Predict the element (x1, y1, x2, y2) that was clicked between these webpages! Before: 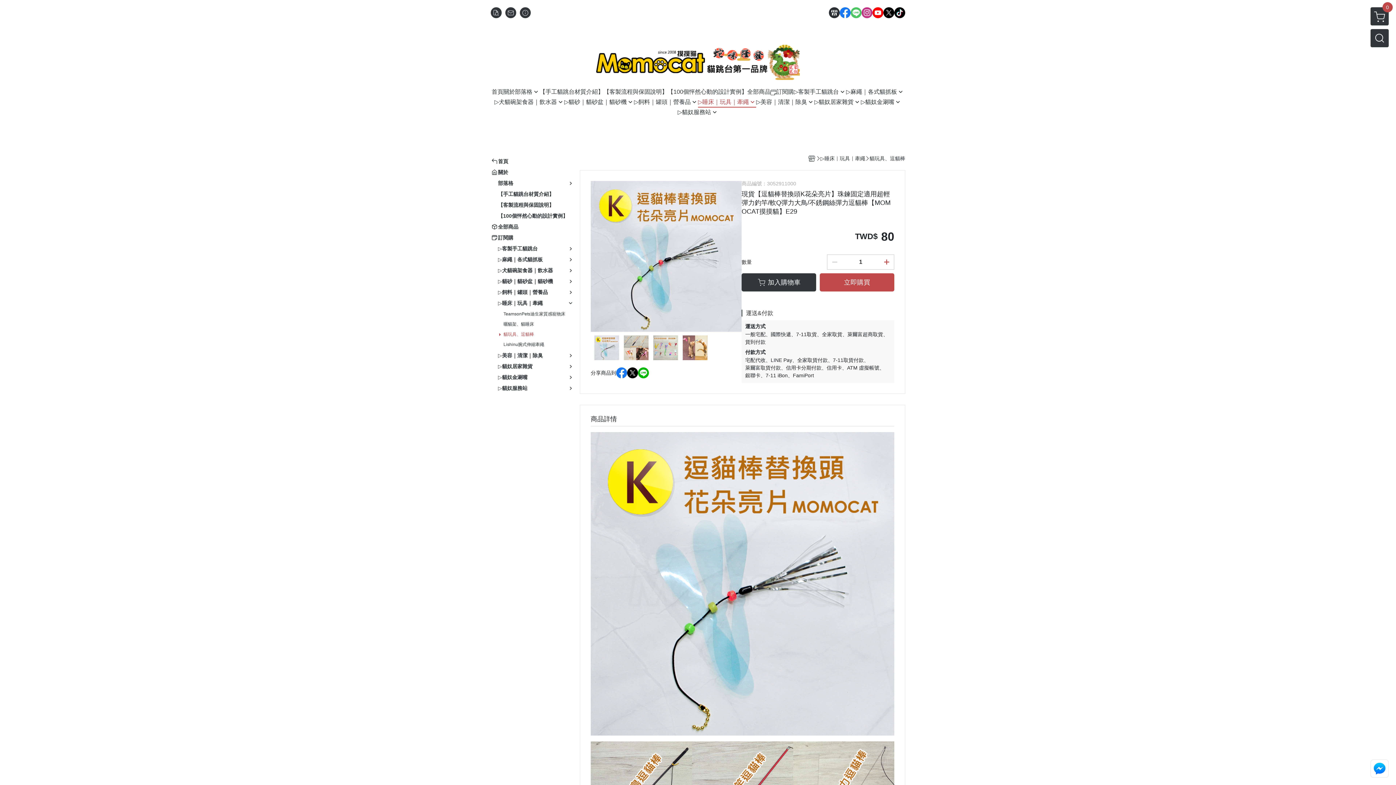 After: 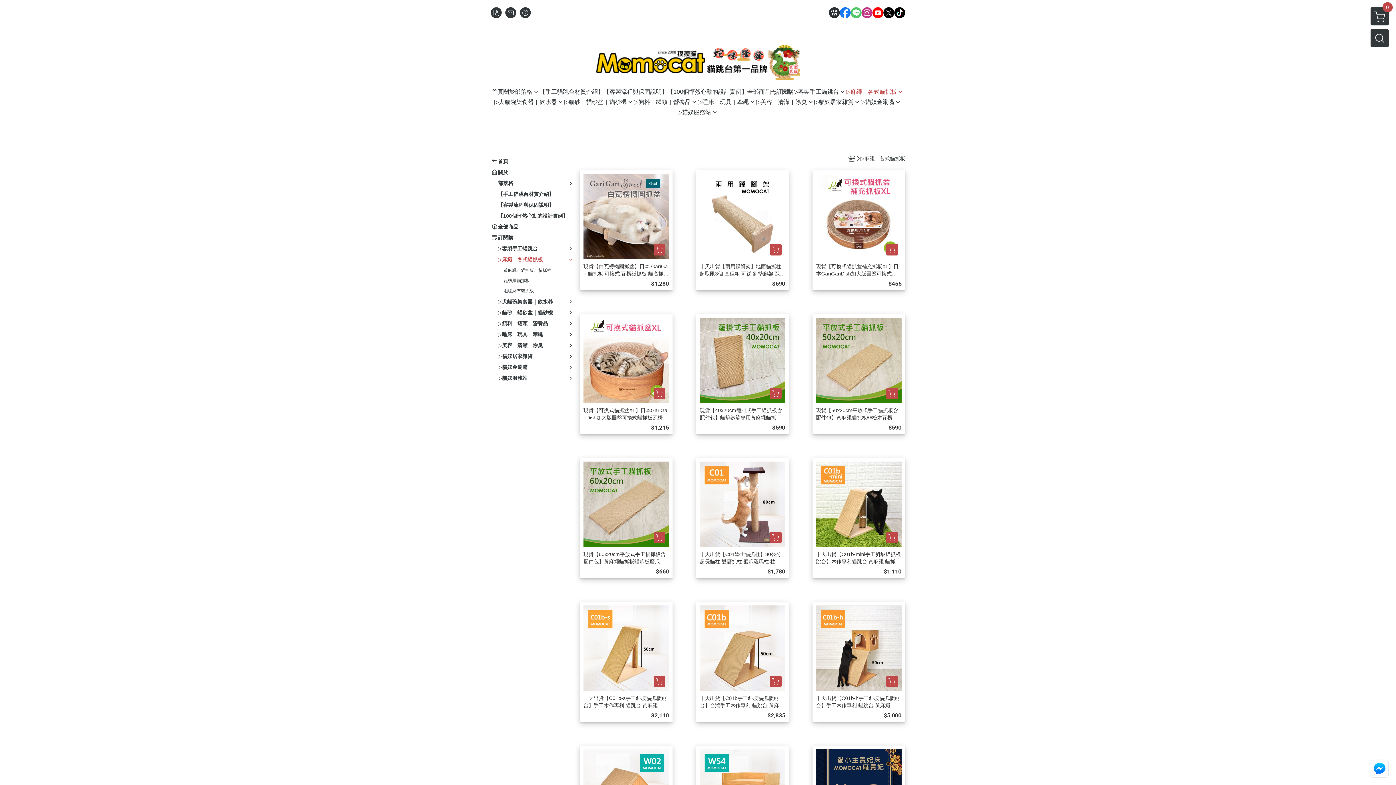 Action: label: ▷麻繩｜各式貓抓板 bbox: (846, 87, 904, 97)